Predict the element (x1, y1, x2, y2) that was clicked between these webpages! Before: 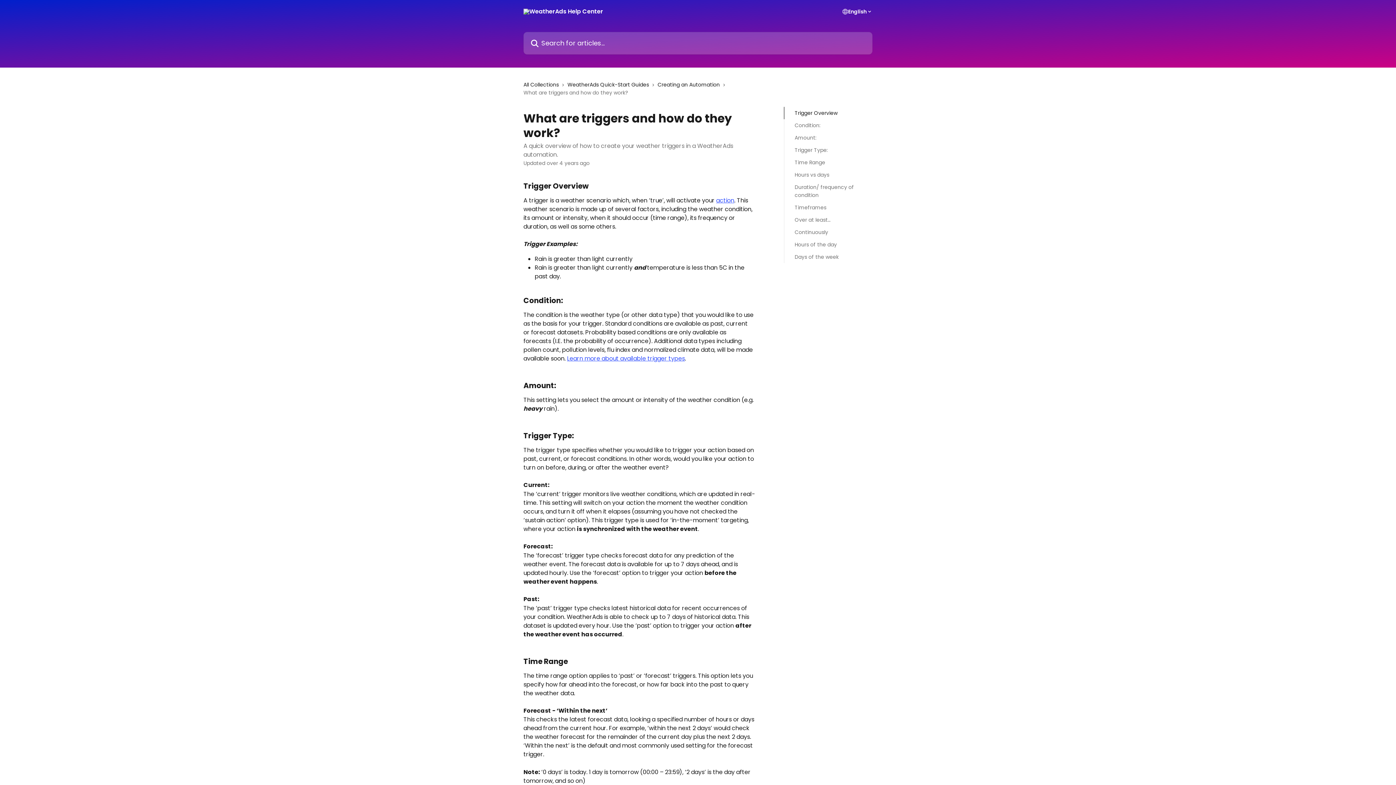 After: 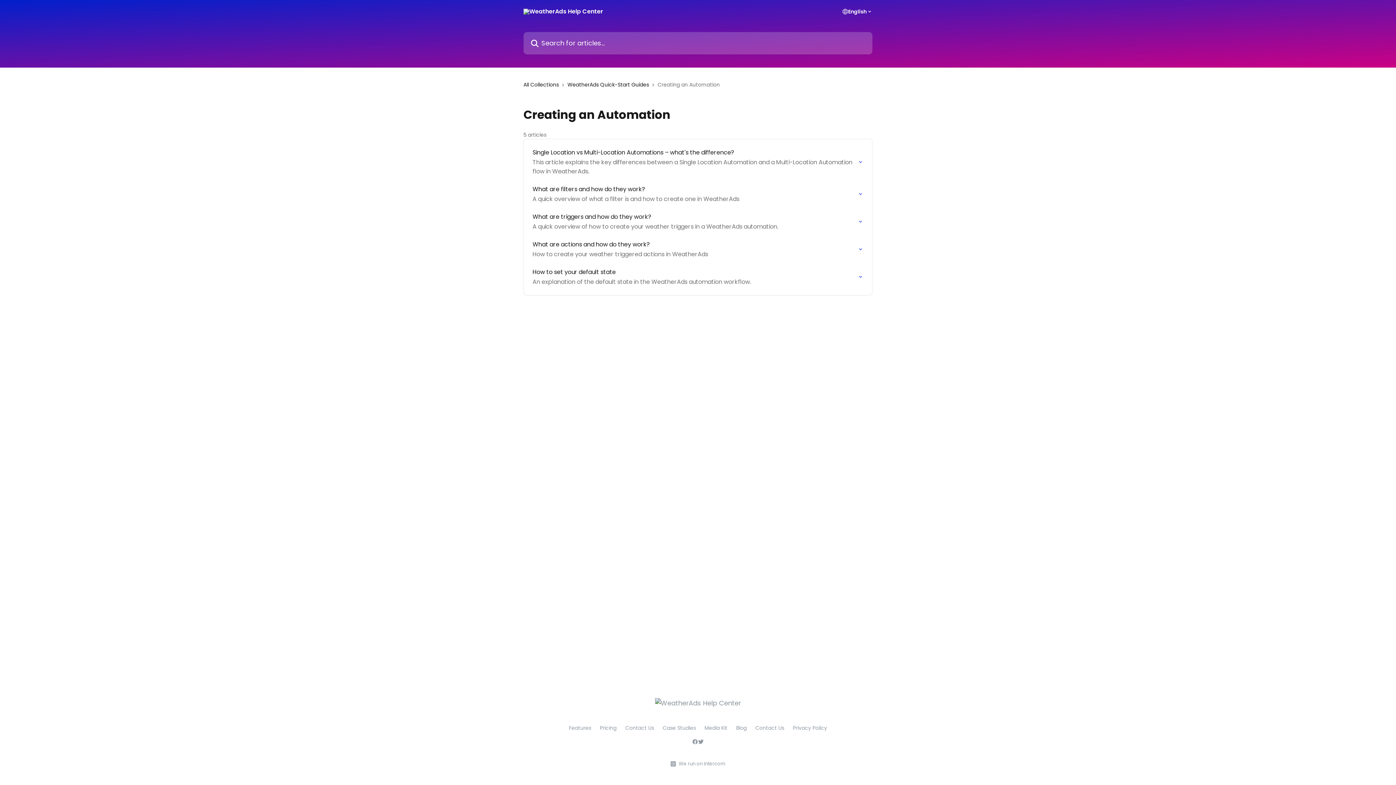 Action: label: Creating an Automation bbox: (657, 80, 722, 88)